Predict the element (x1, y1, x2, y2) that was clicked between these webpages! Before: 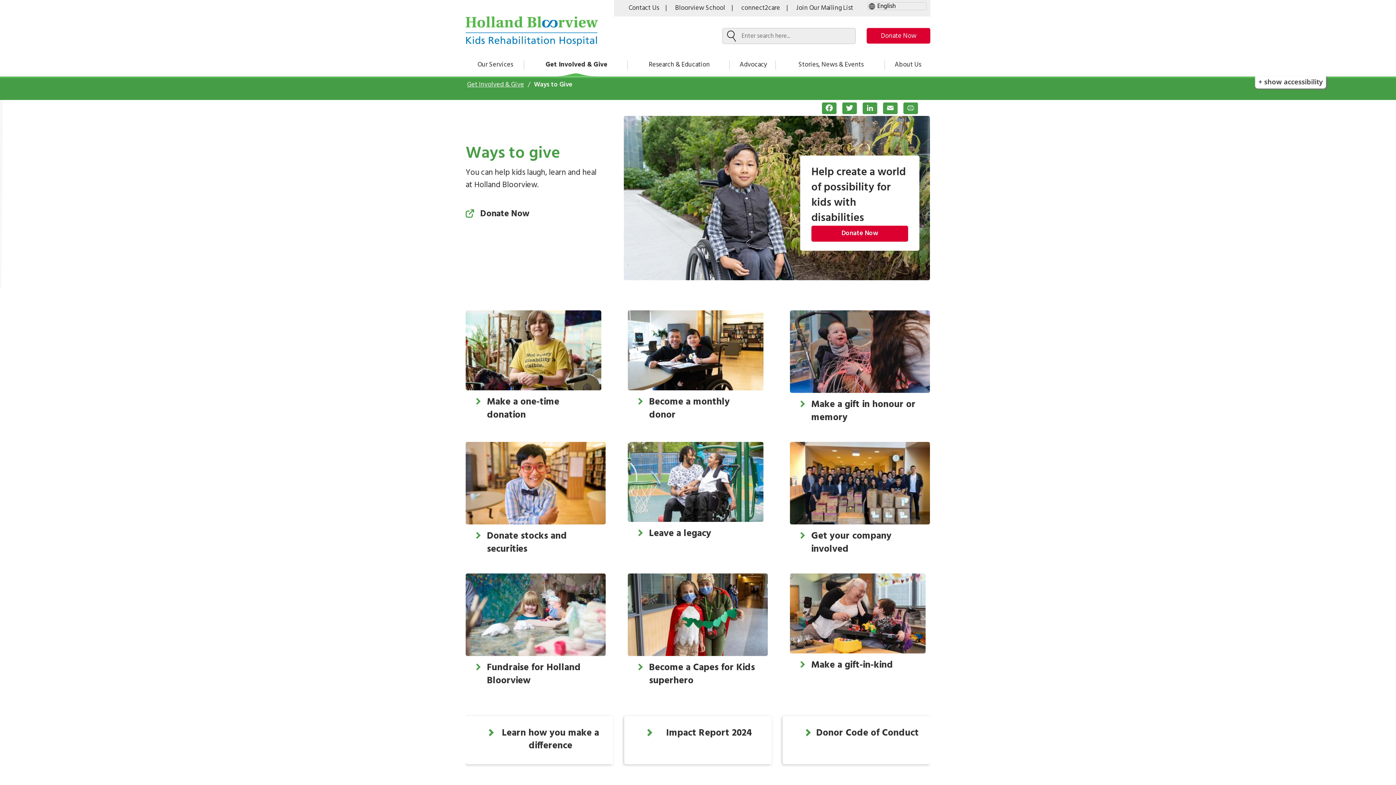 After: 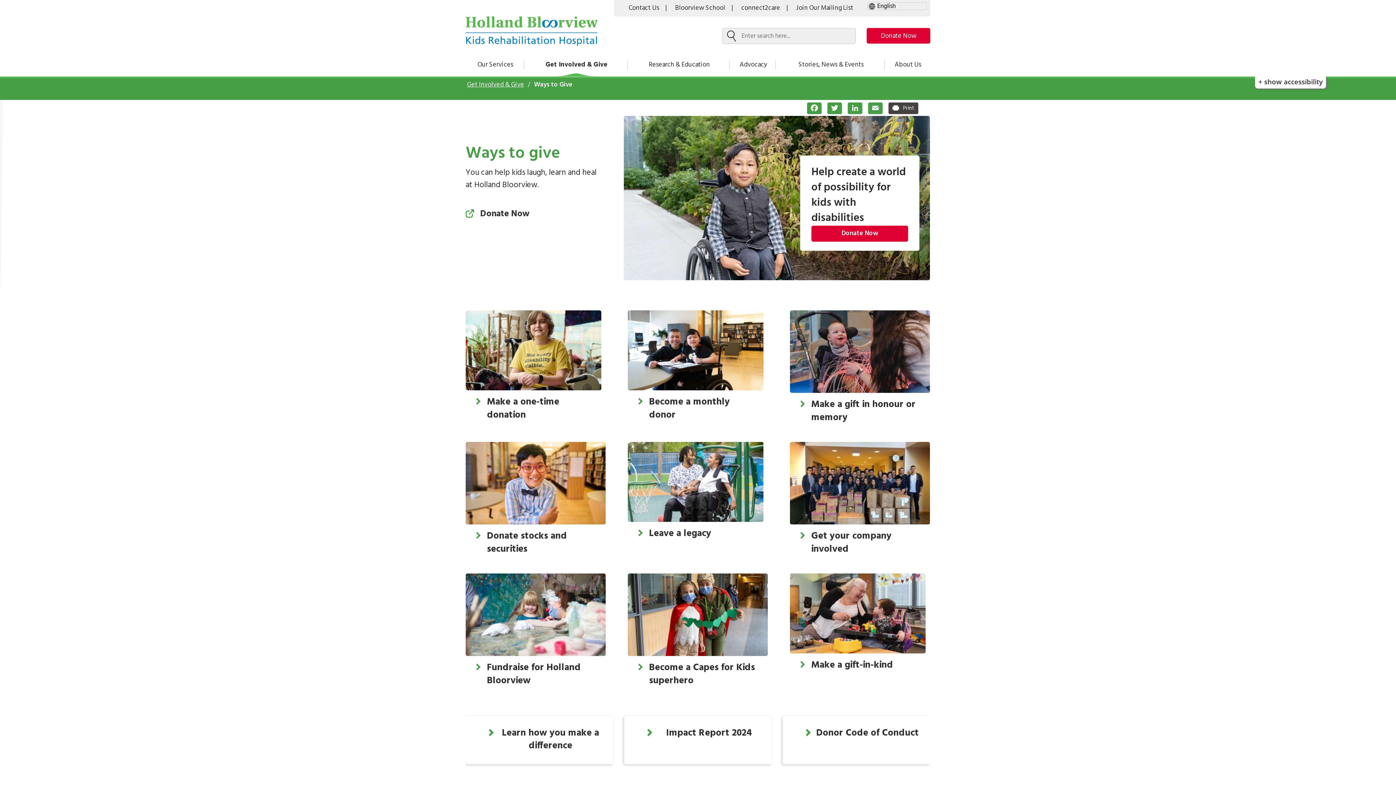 Action: bbox: (897, 102, 918, 114) label: Print